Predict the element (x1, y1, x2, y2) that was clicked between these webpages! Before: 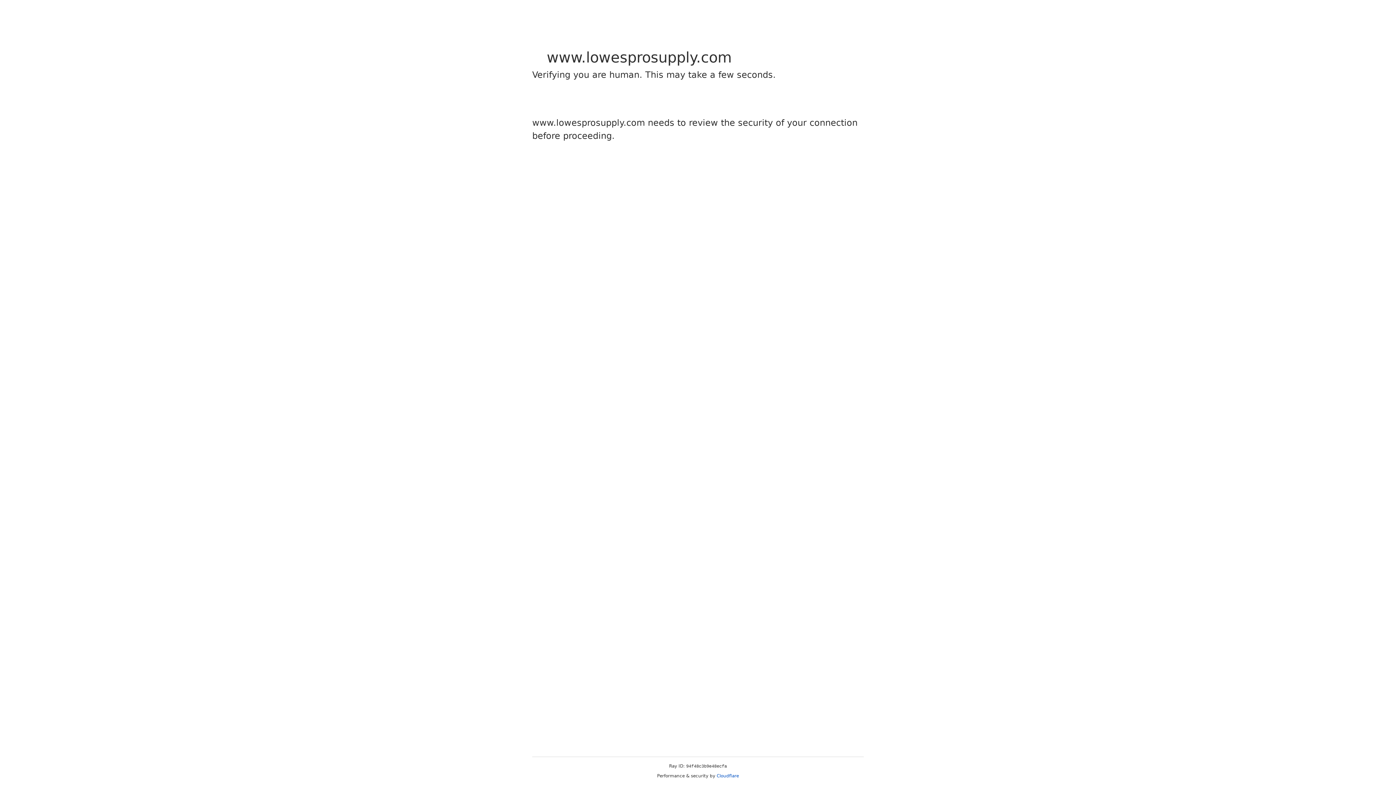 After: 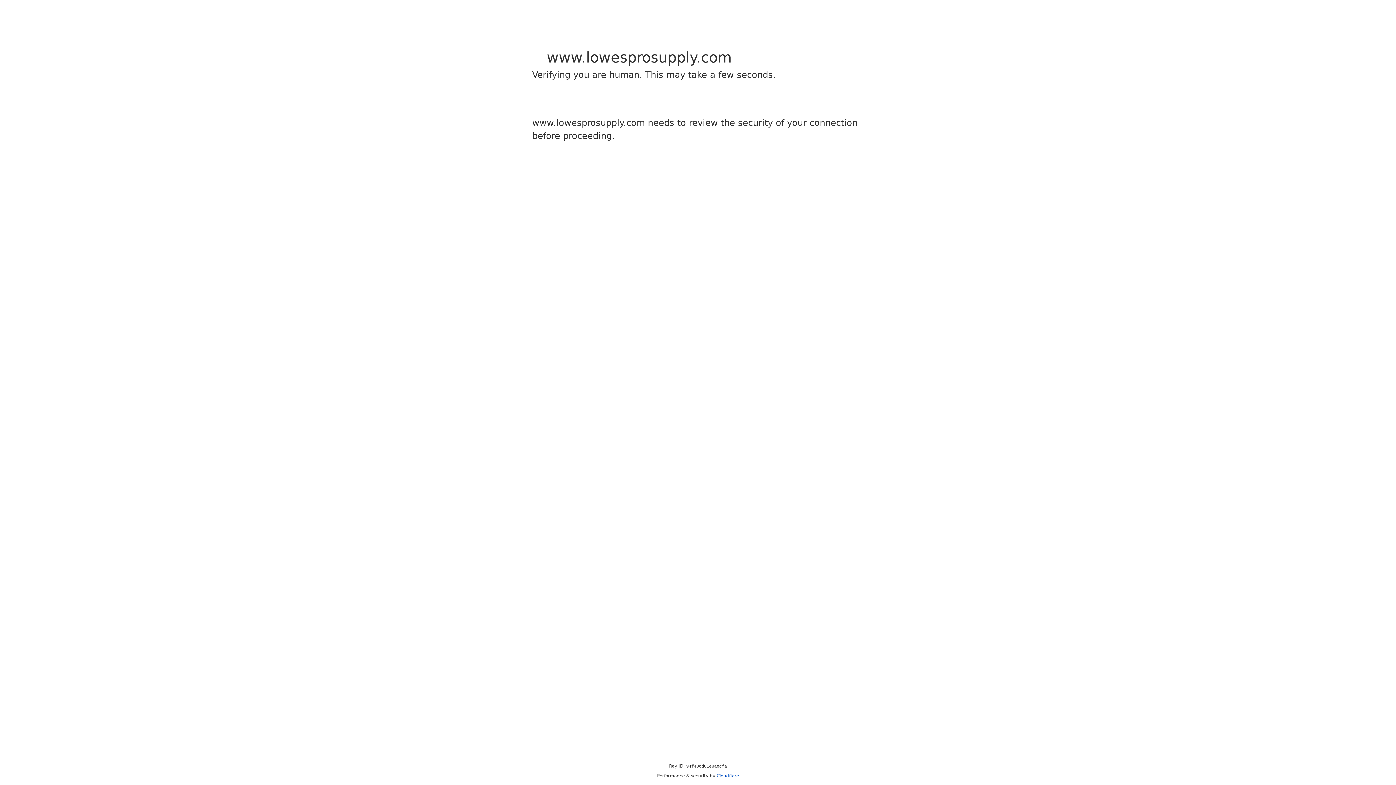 Action: label: Cloudflare bbox: (716, 773, 739, 778)